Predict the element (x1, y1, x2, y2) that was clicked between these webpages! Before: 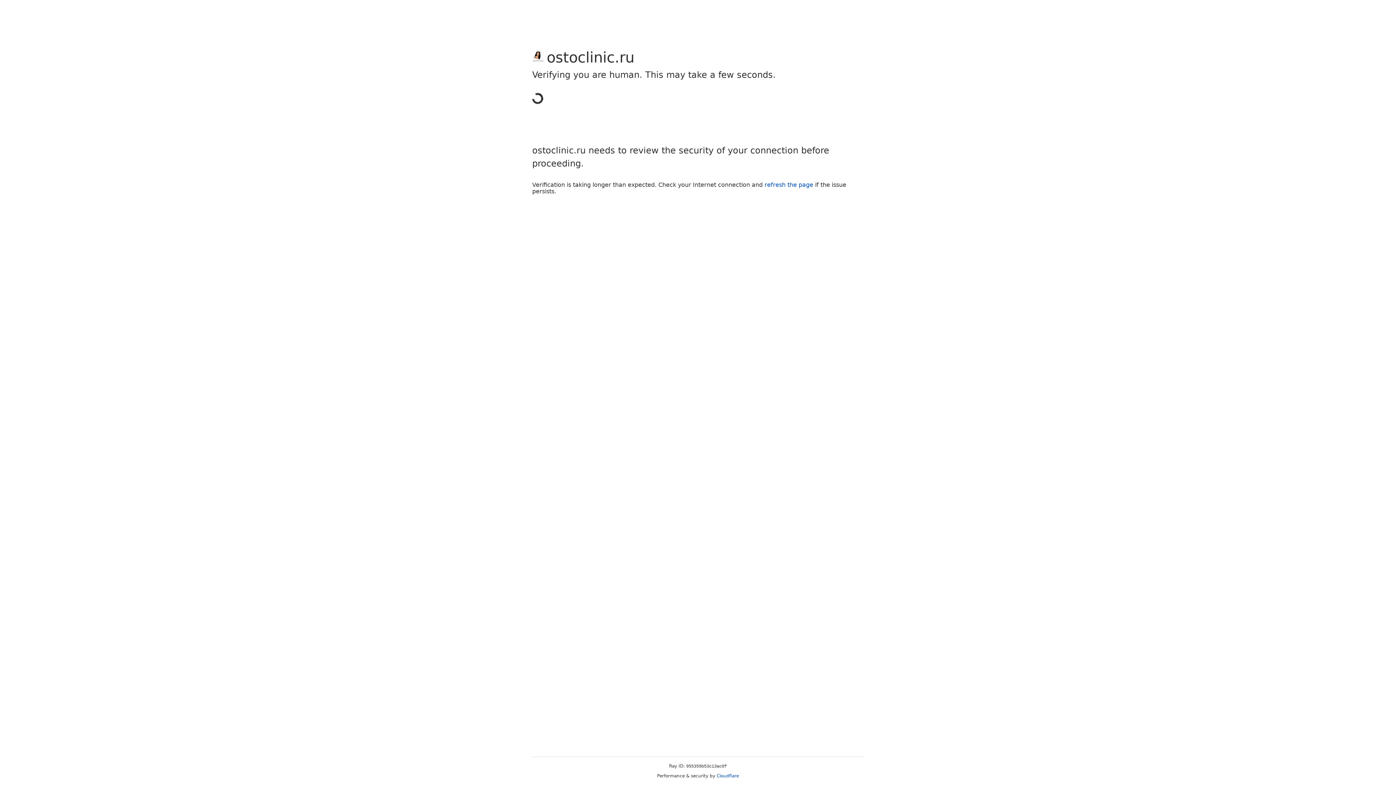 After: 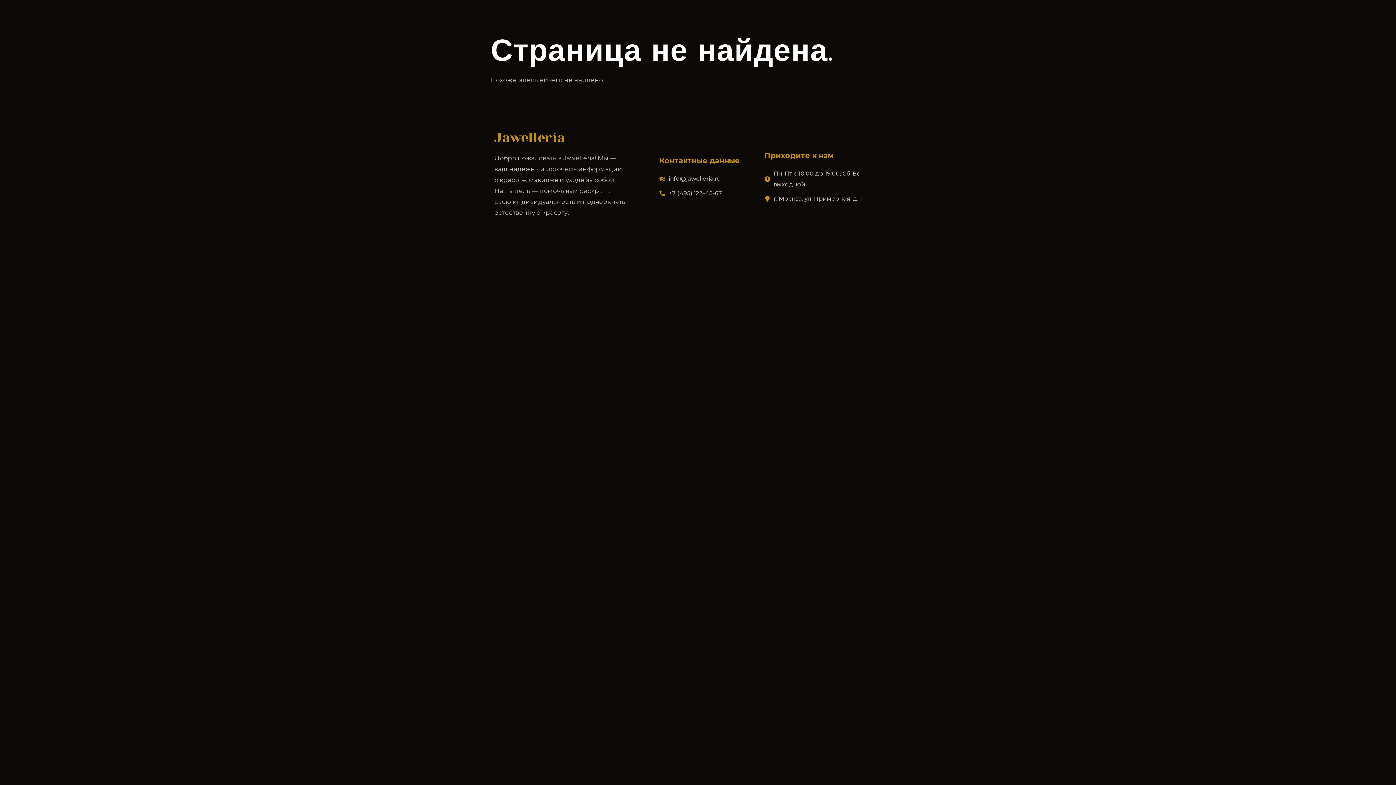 Action: bbox: (716, 773, 739, 778) label: Cloudflare